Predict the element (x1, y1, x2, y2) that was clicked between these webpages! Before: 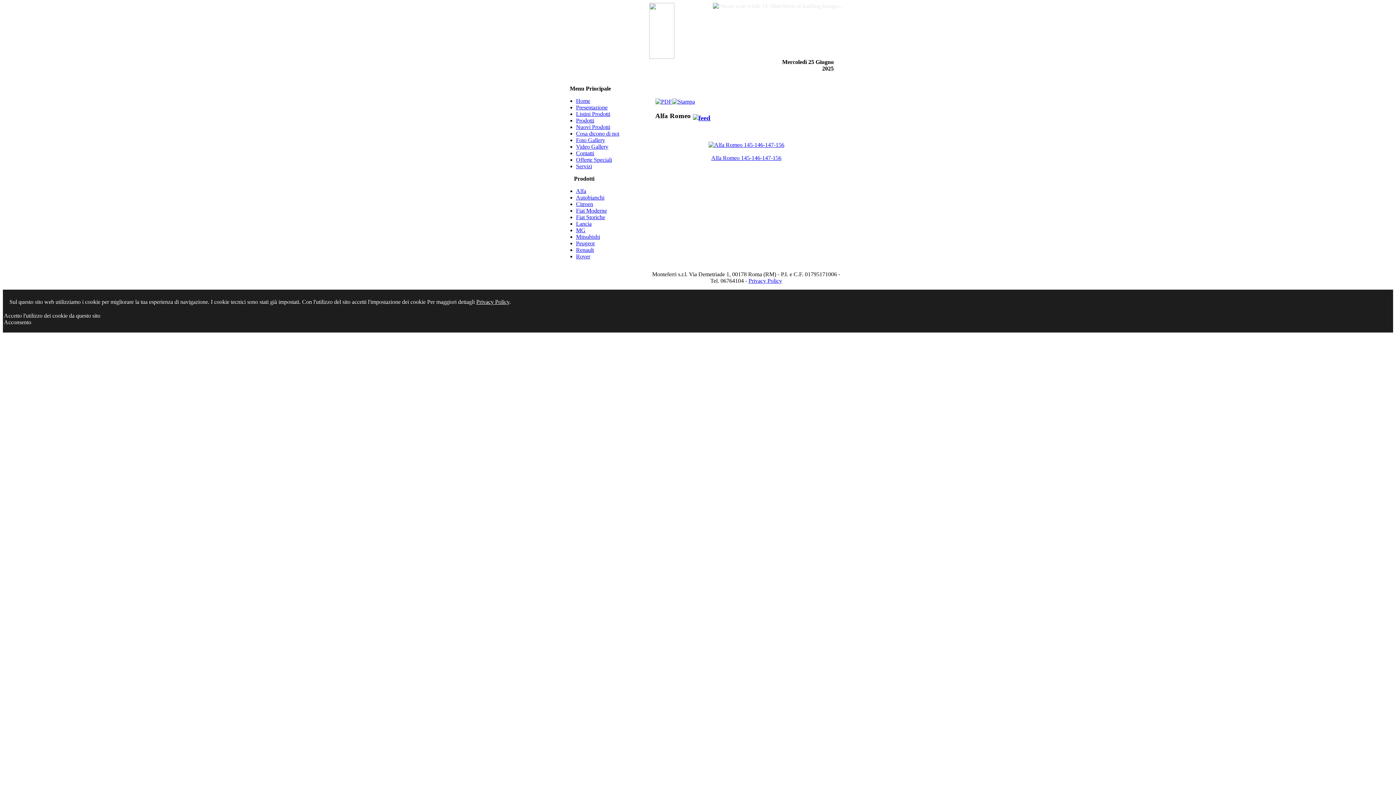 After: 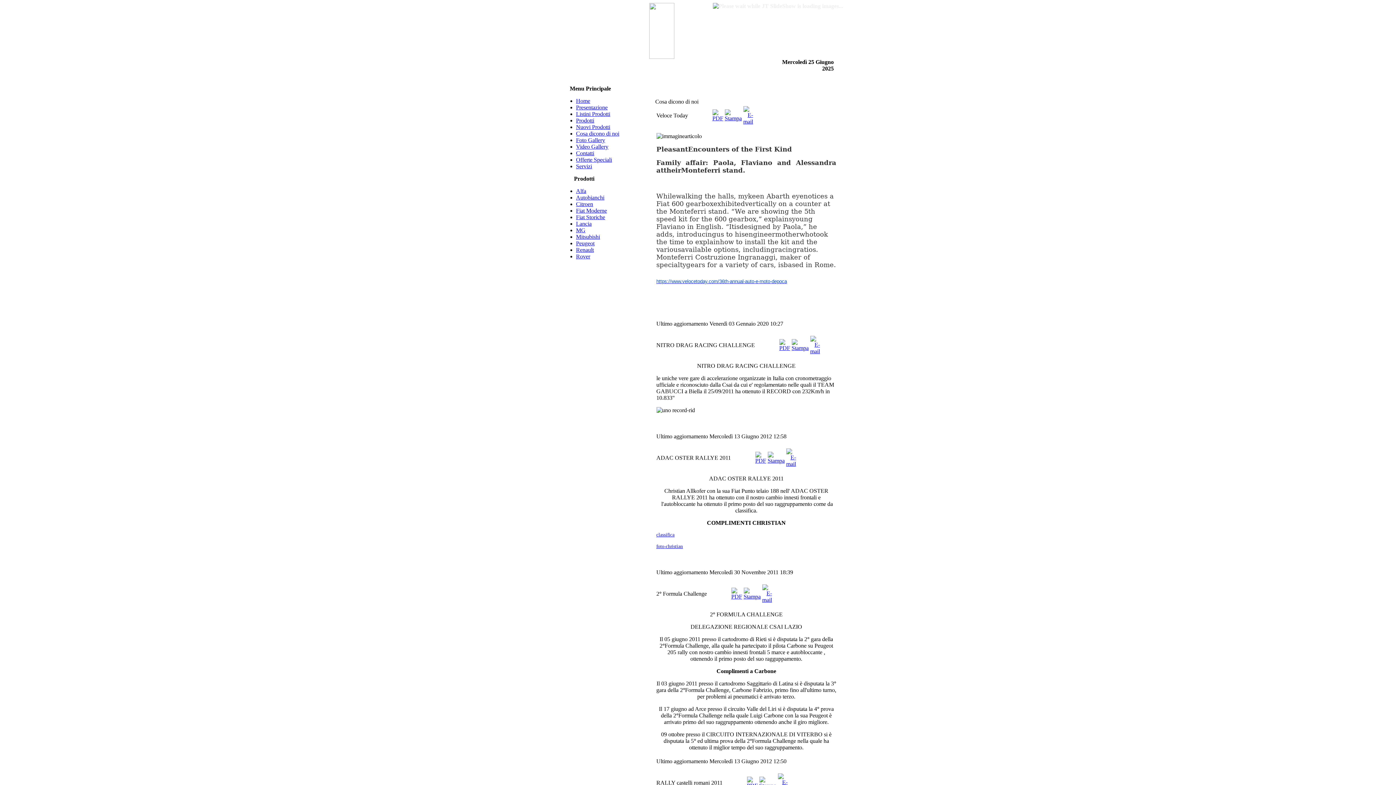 Action: bbox: (576, 130, 619, 136) label: Cosa dicono di noi